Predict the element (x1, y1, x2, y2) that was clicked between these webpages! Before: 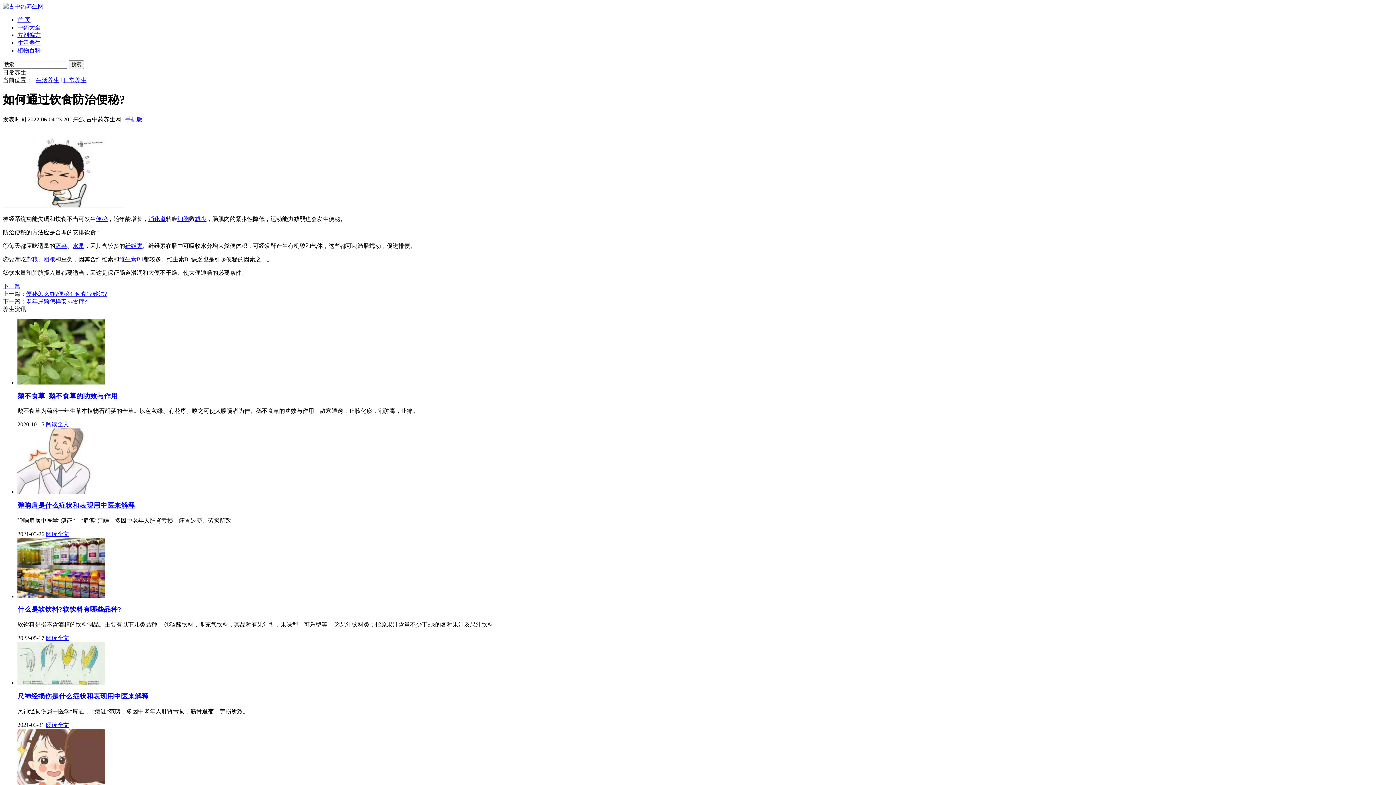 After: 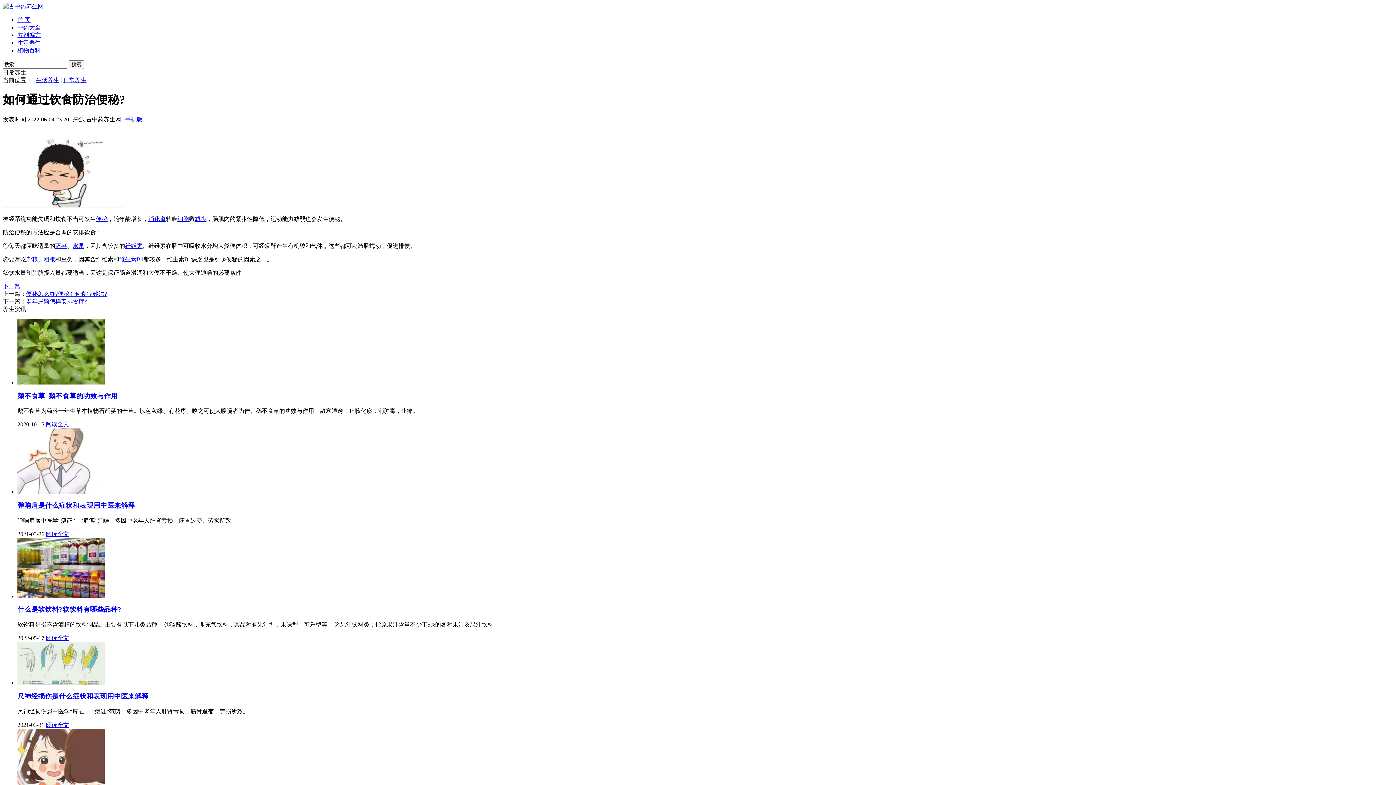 Action: label: 阅读全文 bbox: (45, 421, 69, 427)